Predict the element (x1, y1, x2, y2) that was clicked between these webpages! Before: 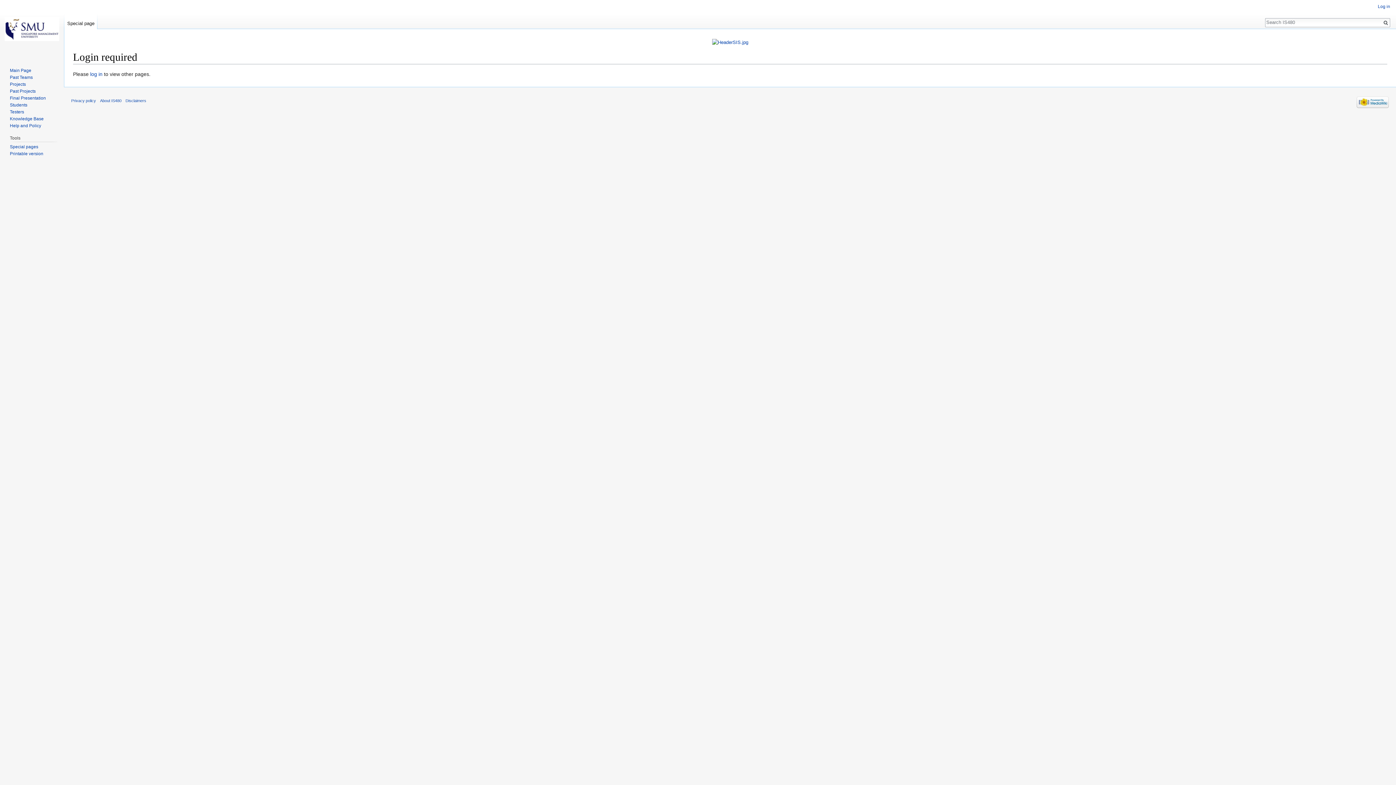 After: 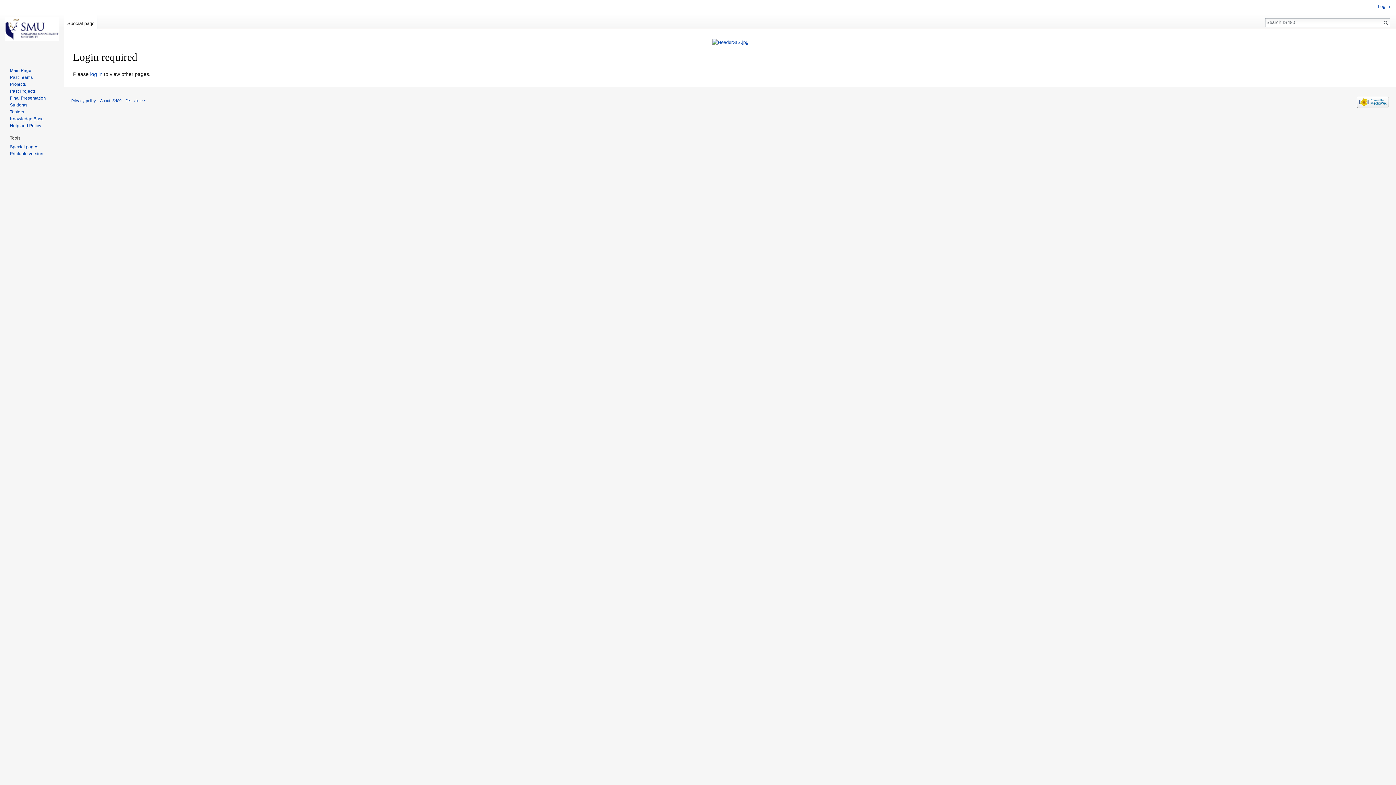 Action: bbox: (712, 39, 748, 44)